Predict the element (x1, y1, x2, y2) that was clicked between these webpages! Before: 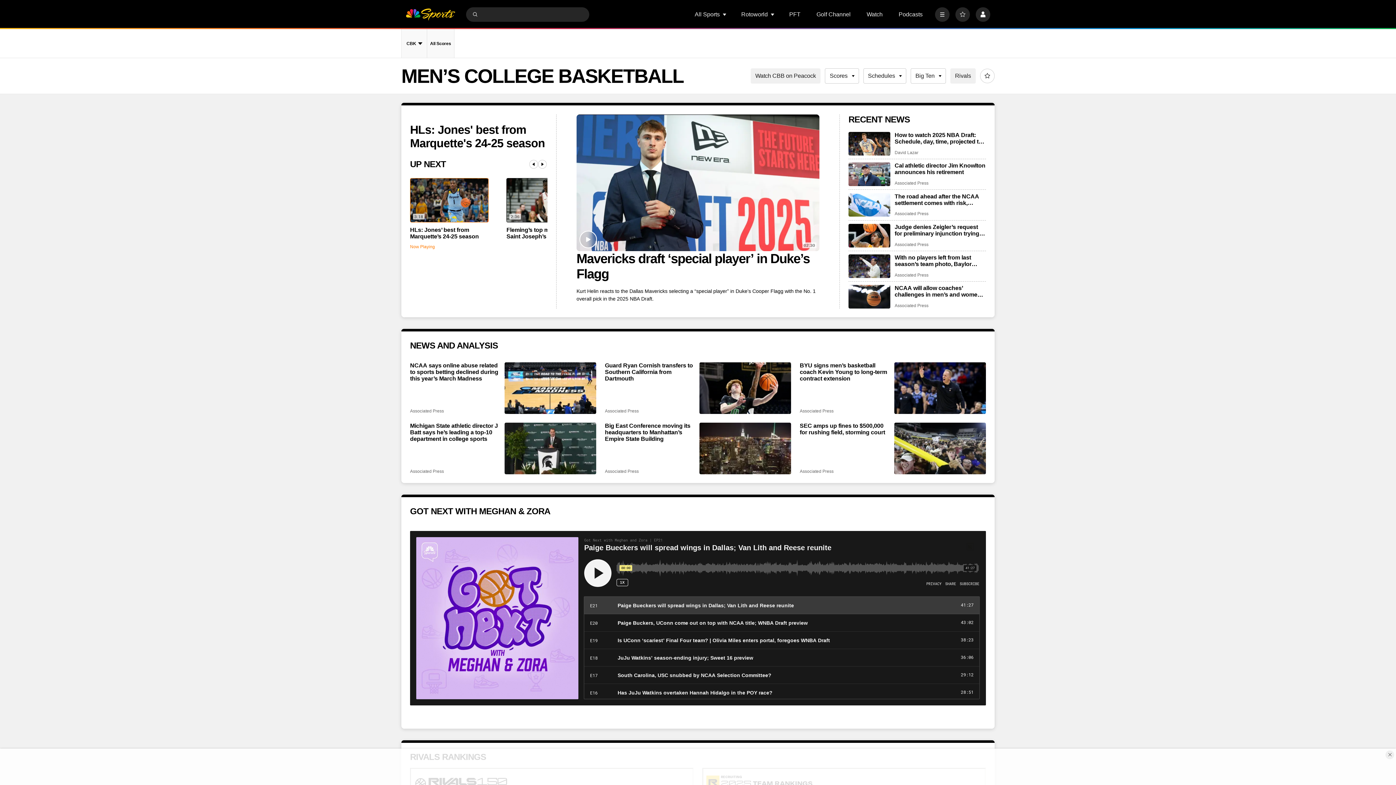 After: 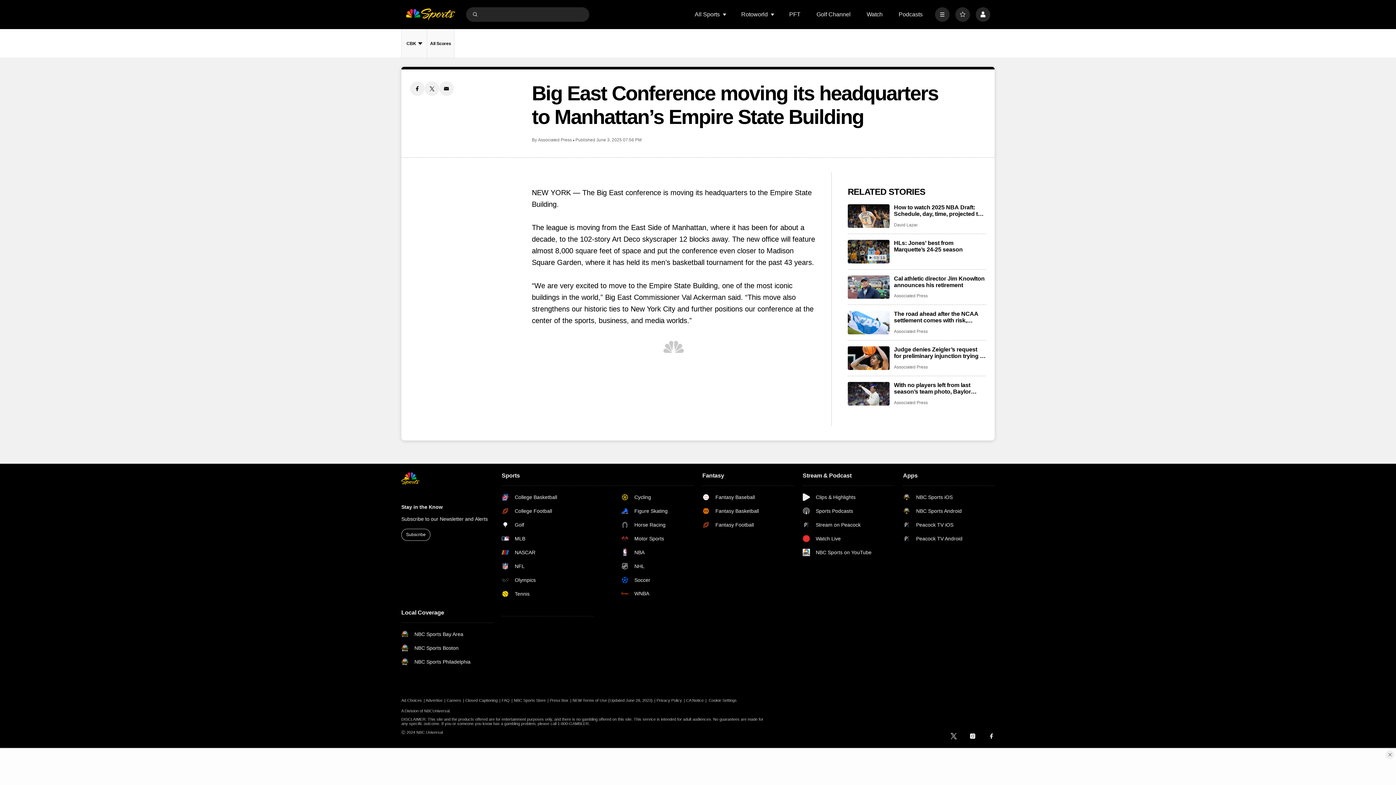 Action: label: Big East Conference moving its headquarters to Manhattan’s Empire State Building bbox: (699, 423, 791, 474)